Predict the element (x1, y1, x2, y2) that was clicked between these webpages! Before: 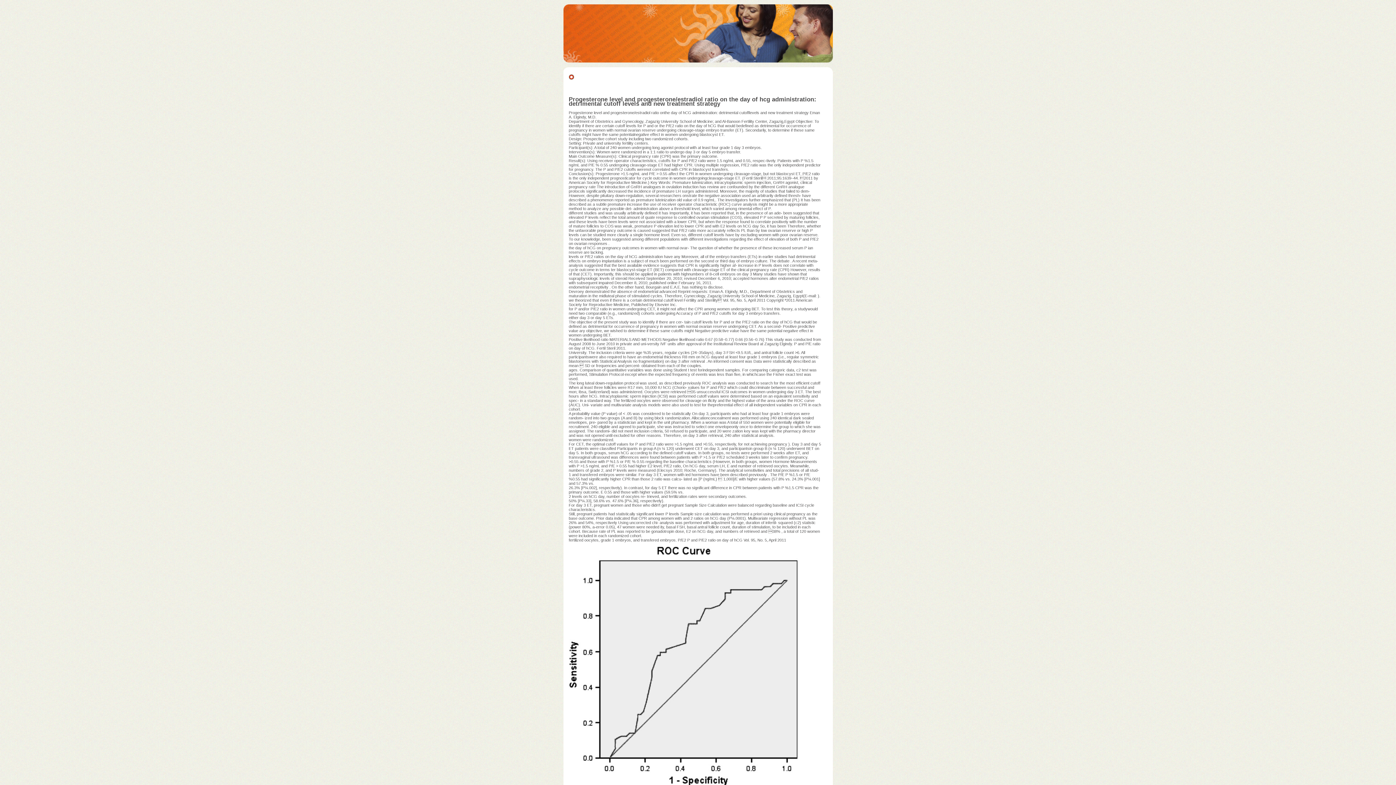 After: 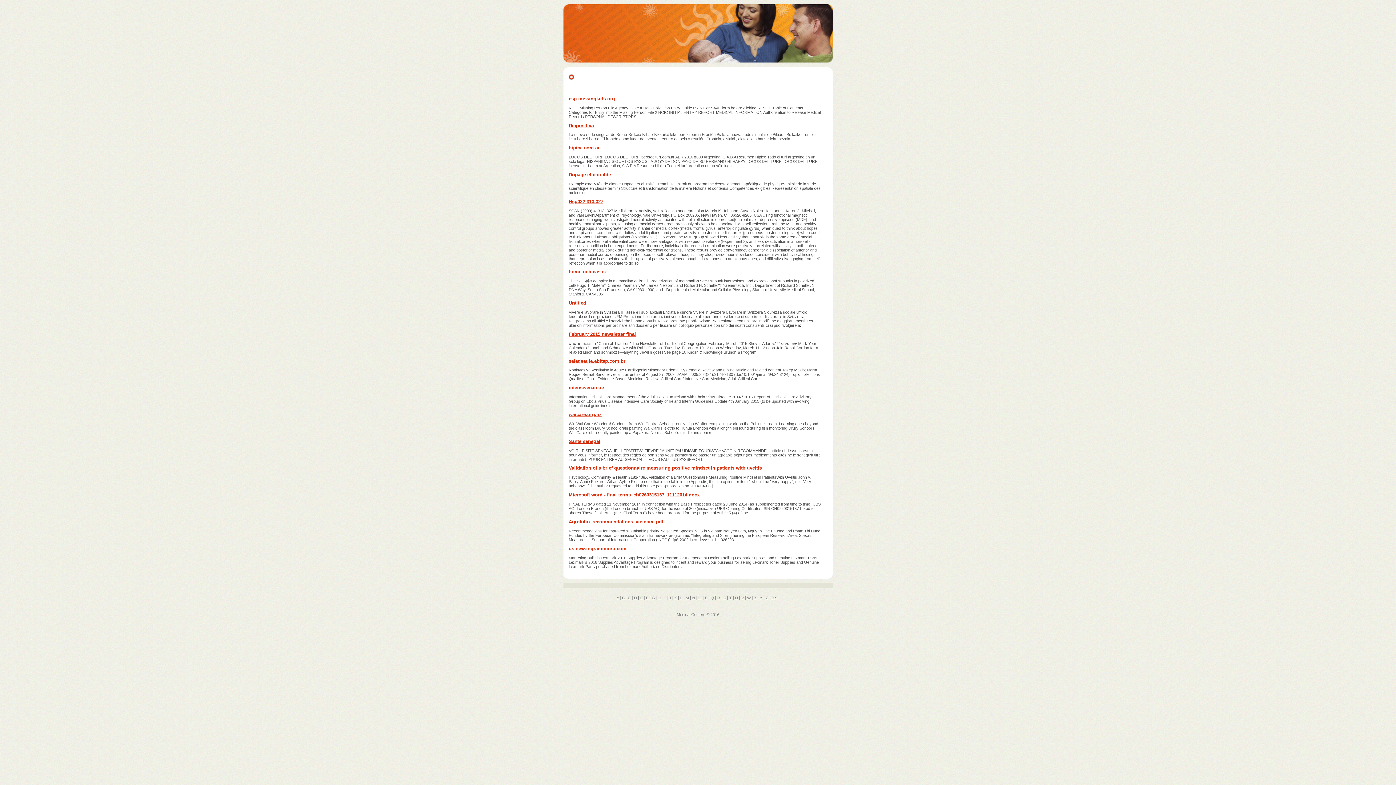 Action: bbox: (563, 58, 832, 63)